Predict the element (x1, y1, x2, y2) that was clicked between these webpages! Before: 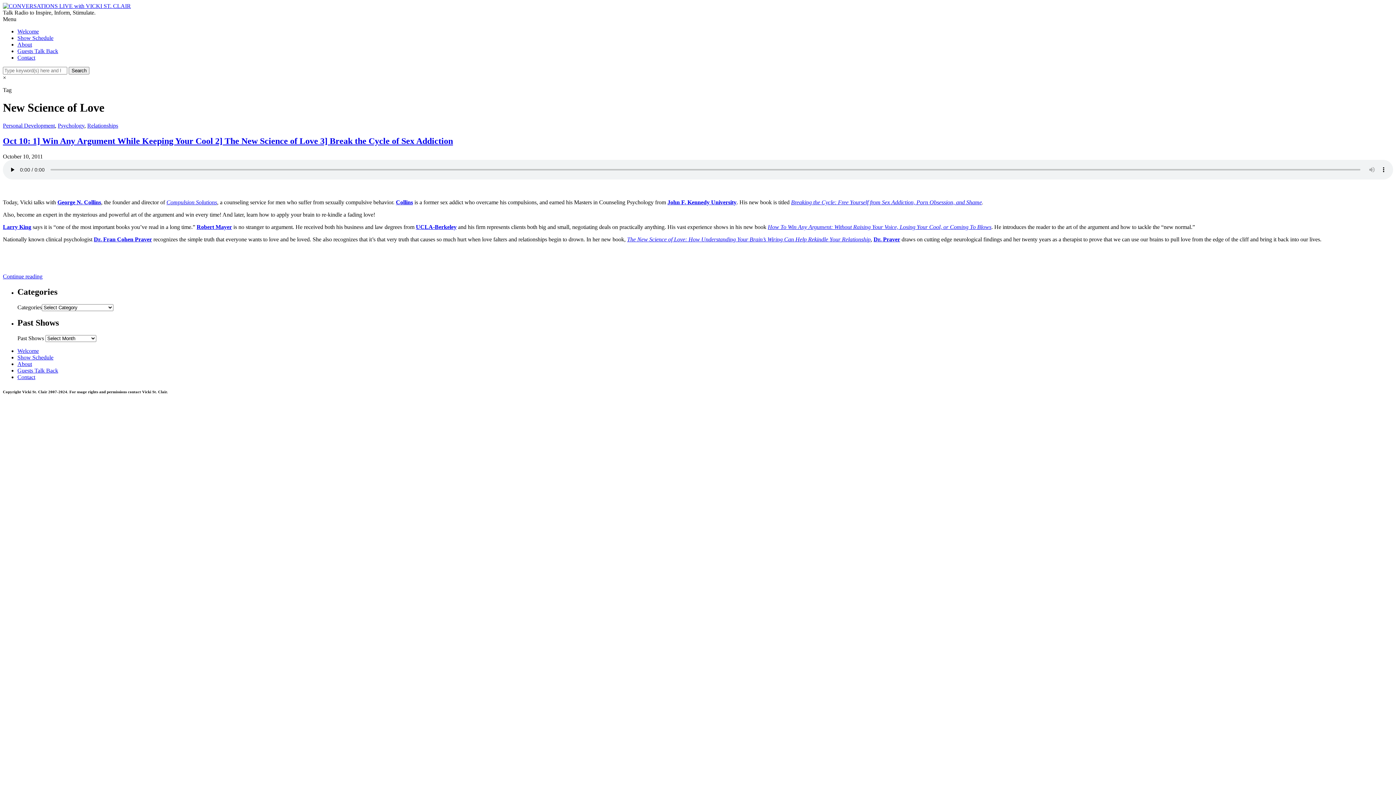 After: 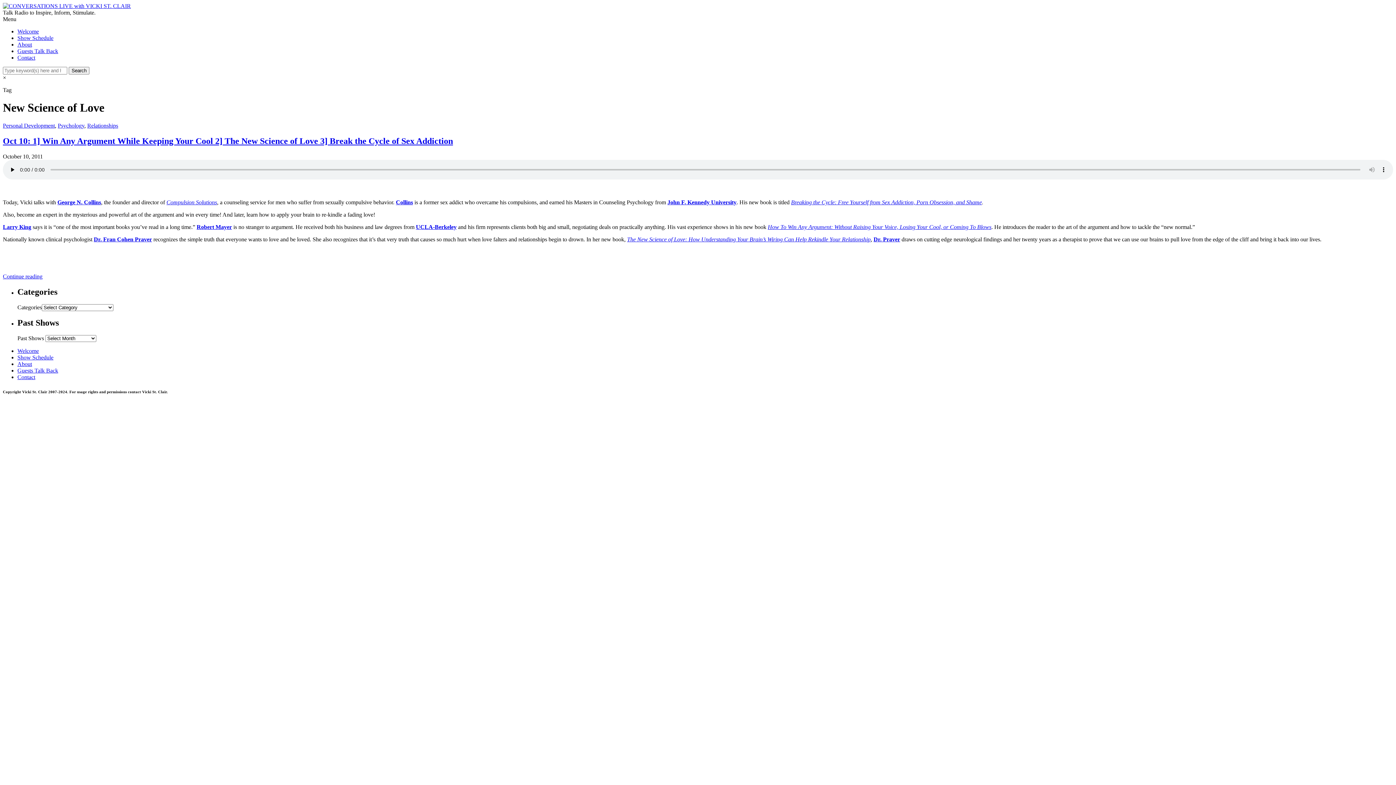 Action: bbox: (873, 236, 900, 242) label: Dr. Praver